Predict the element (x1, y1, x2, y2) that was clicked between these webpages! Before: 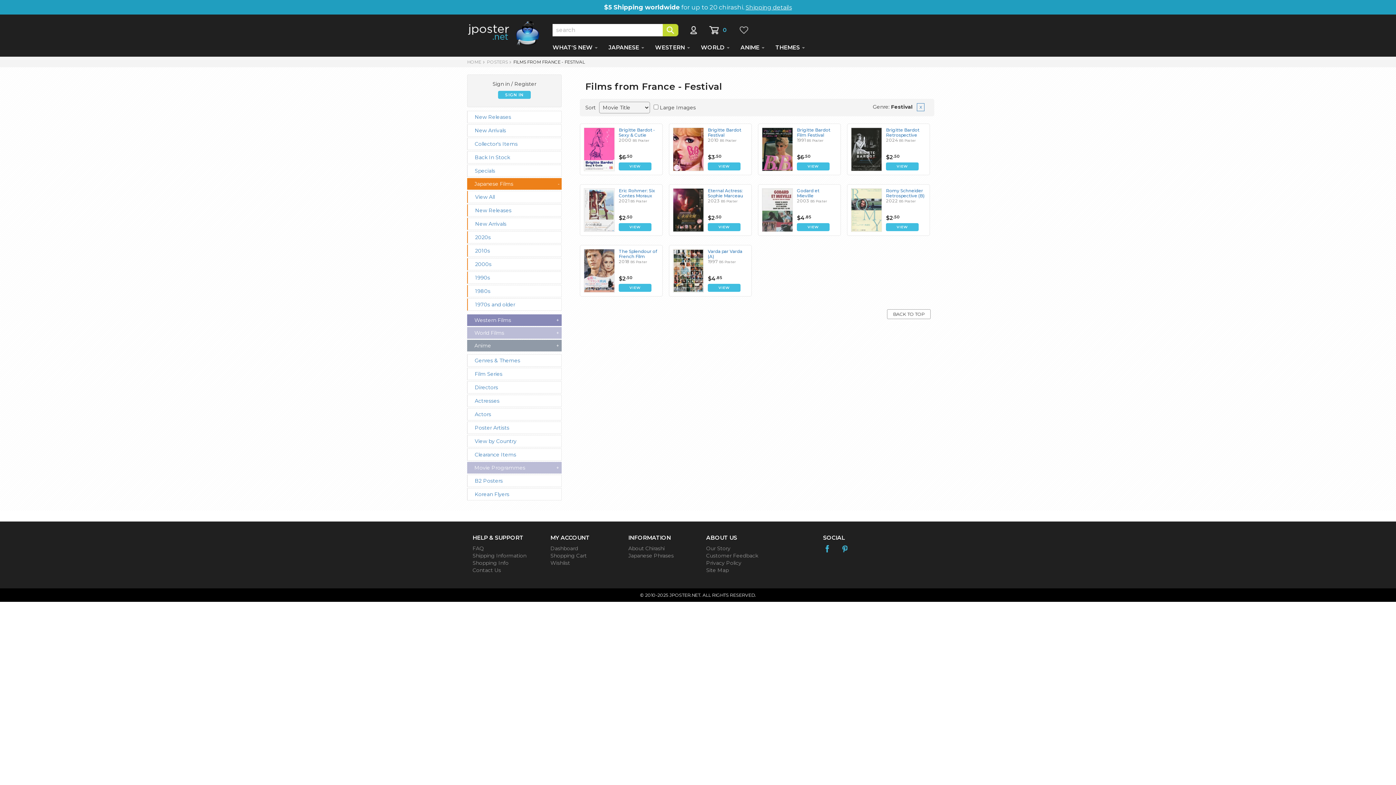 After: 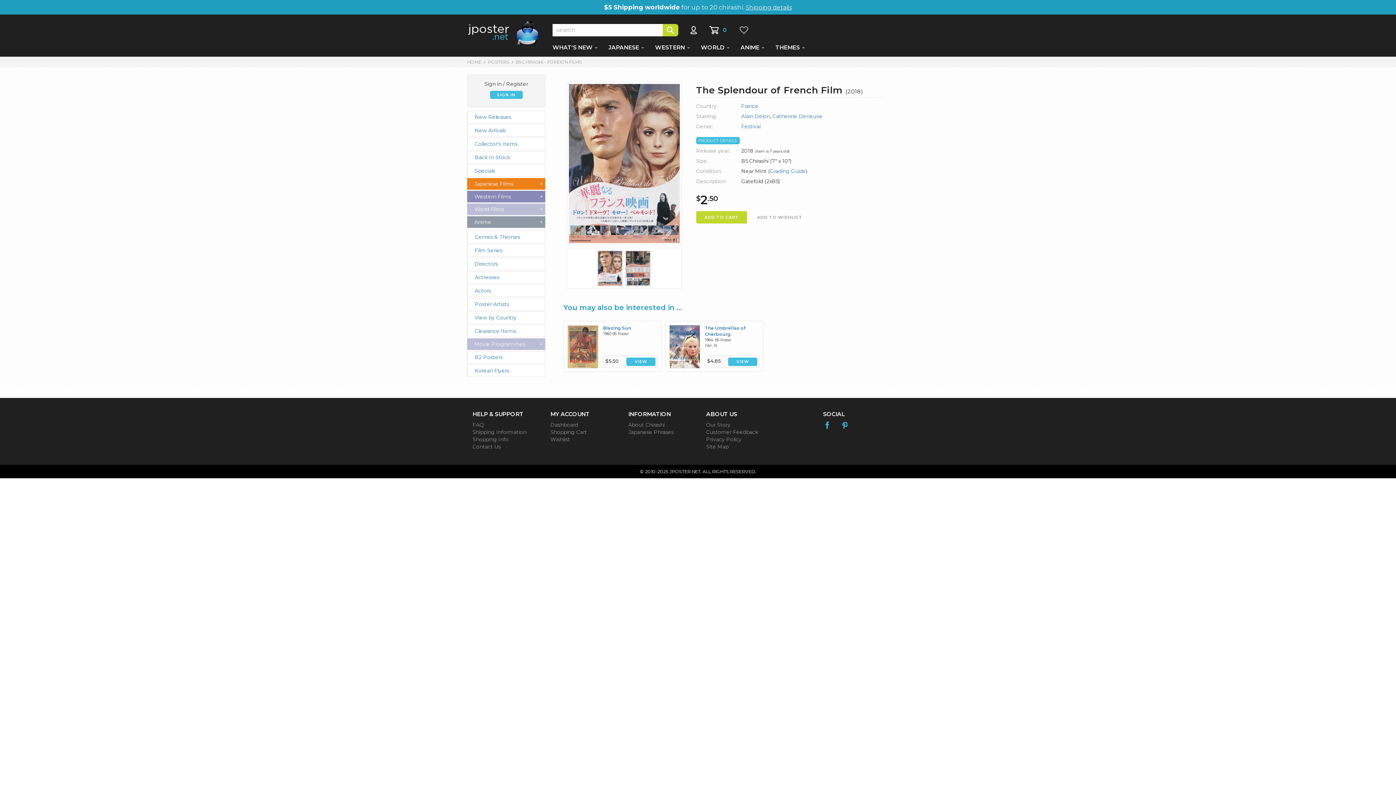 Action: bbox: (584, 267, 614, 273)